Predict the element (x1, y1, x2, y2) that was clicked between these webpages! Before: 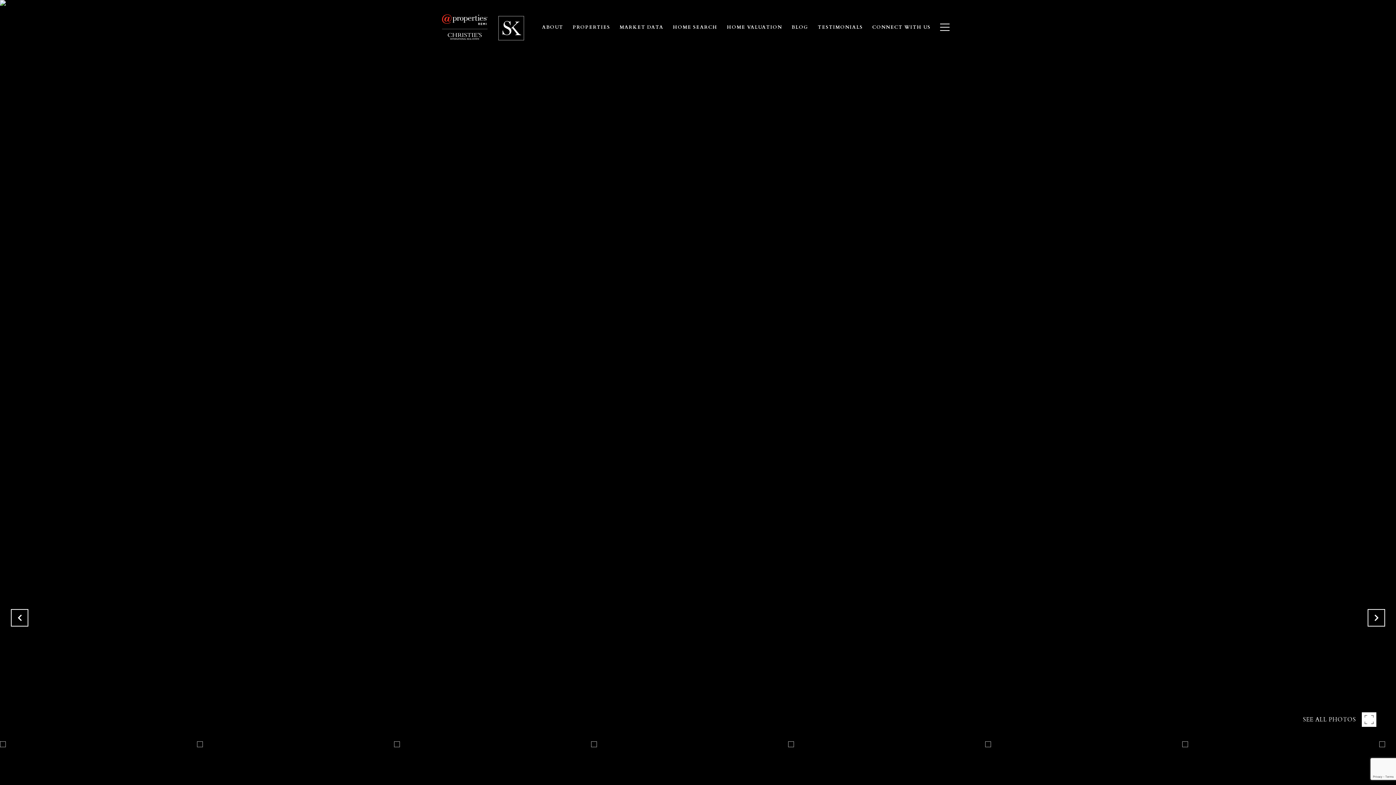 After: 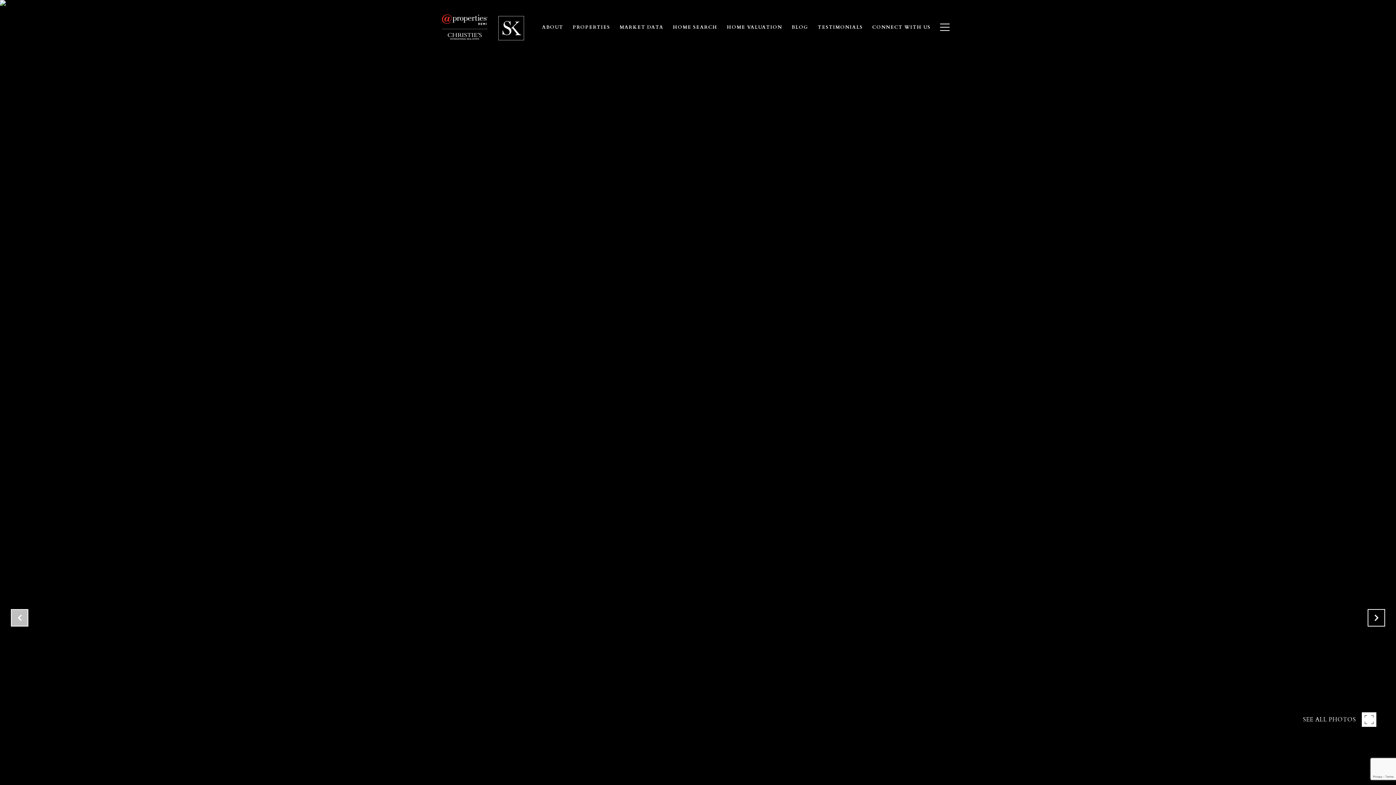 Action: bbox: (10, 609, 28, 626)